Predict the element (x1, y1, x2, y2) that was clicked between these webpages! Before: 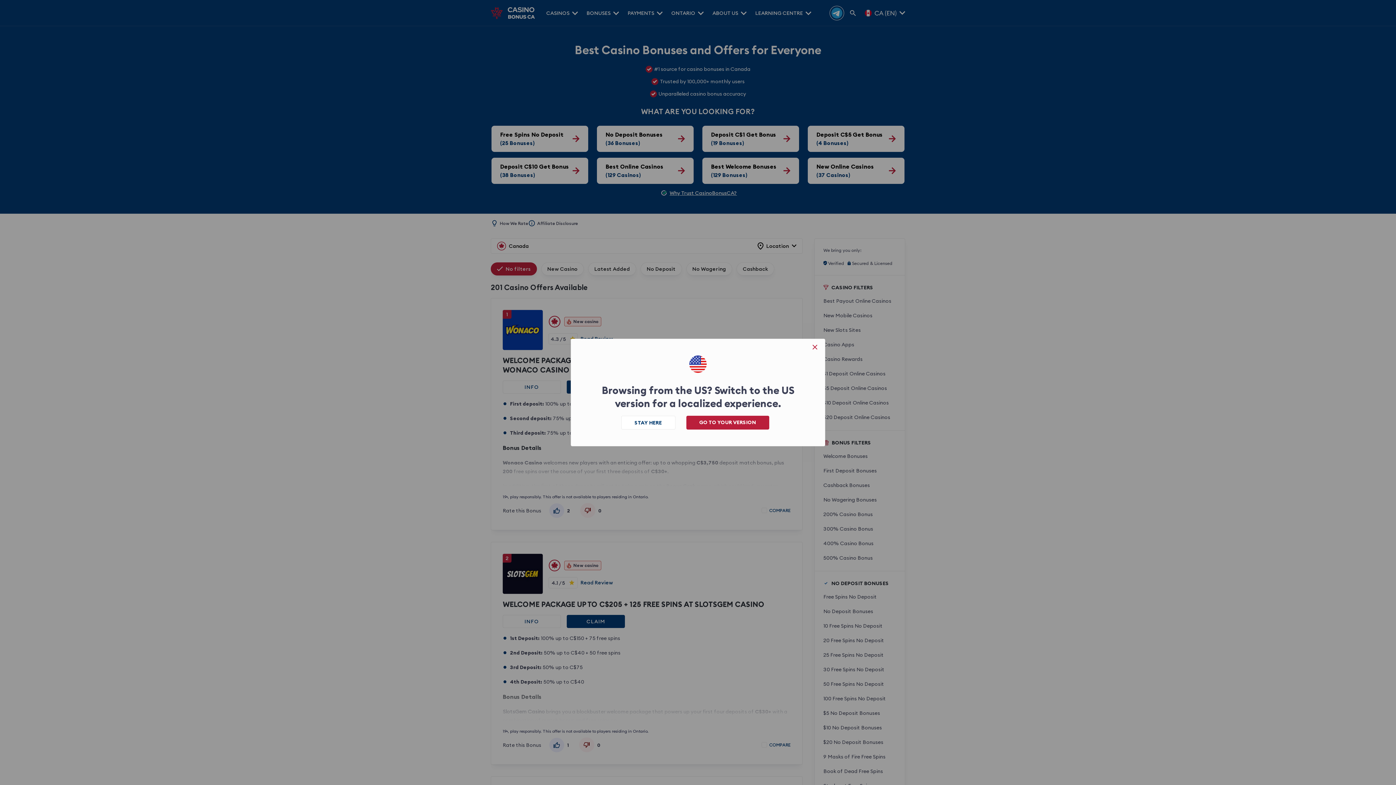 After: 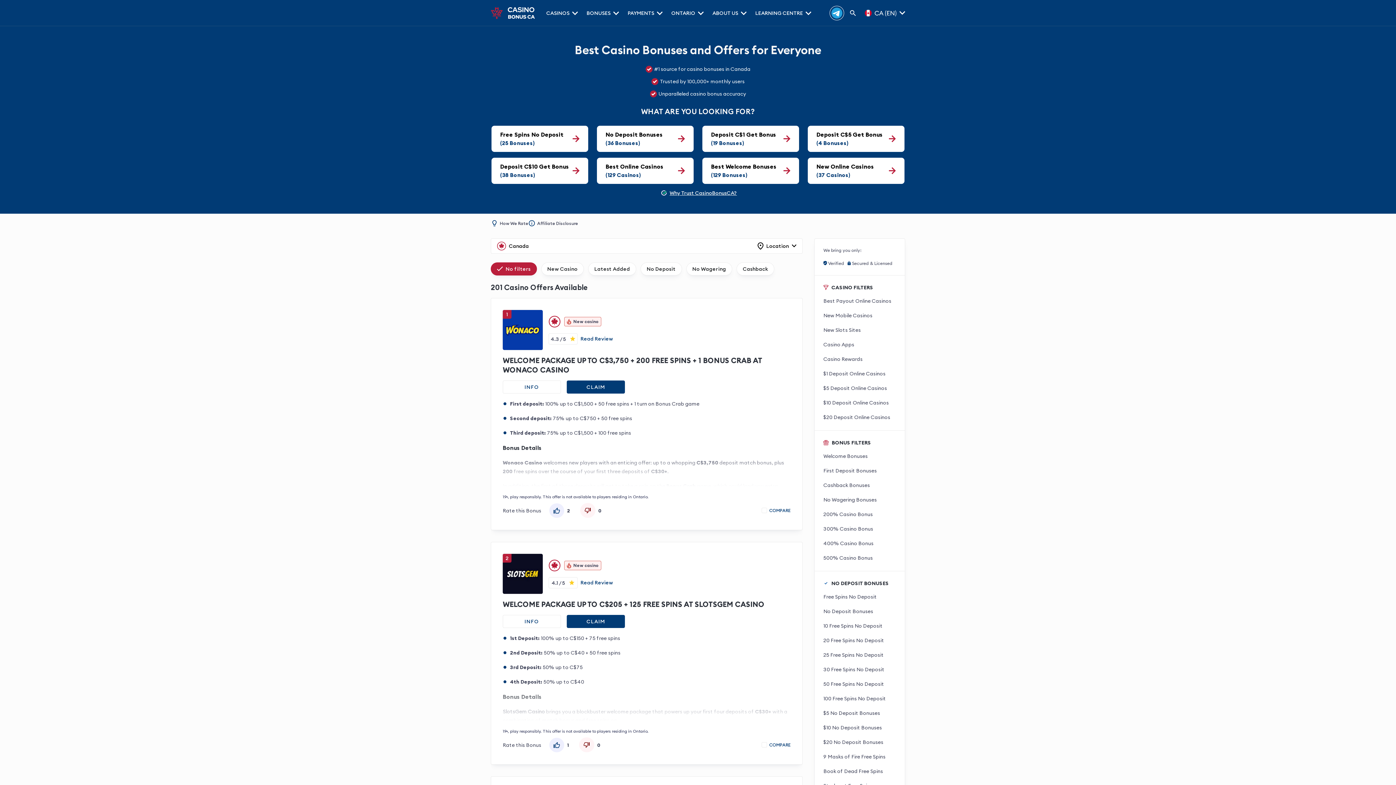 Action: label: STAY HERE bbox: (621, 416, 675, 429)